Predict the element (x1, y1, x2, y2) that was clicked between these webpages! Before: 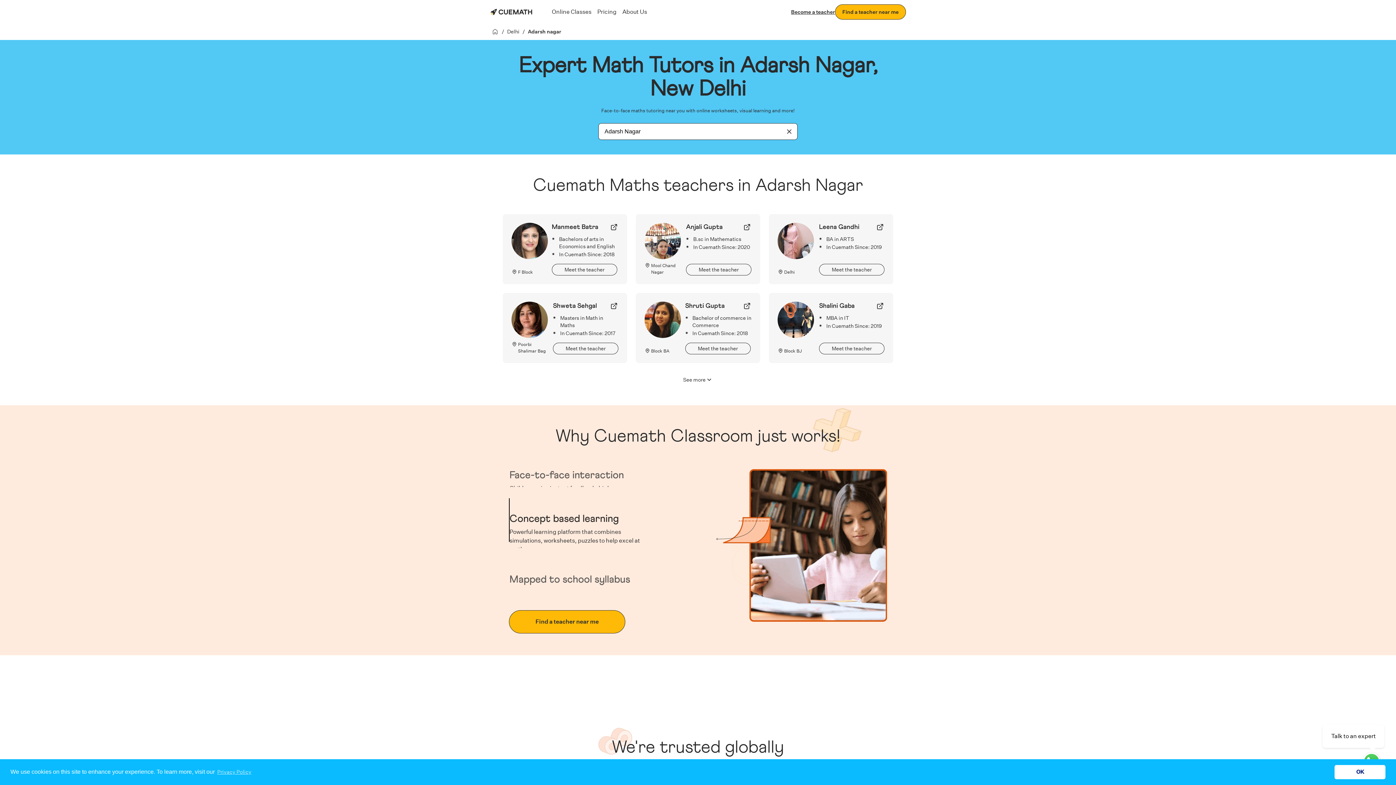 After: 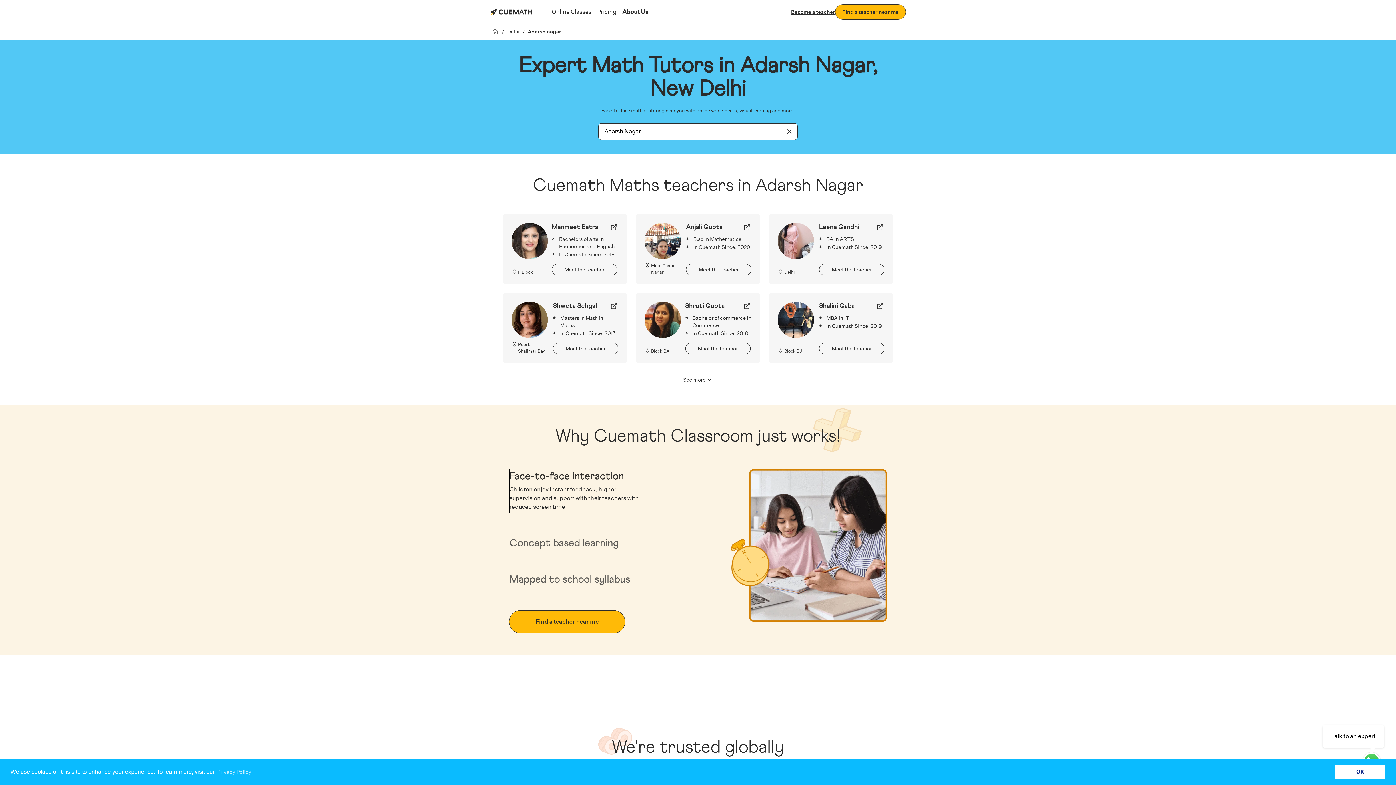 Action: label: About Us bbox: (622, 7, 647, 16)